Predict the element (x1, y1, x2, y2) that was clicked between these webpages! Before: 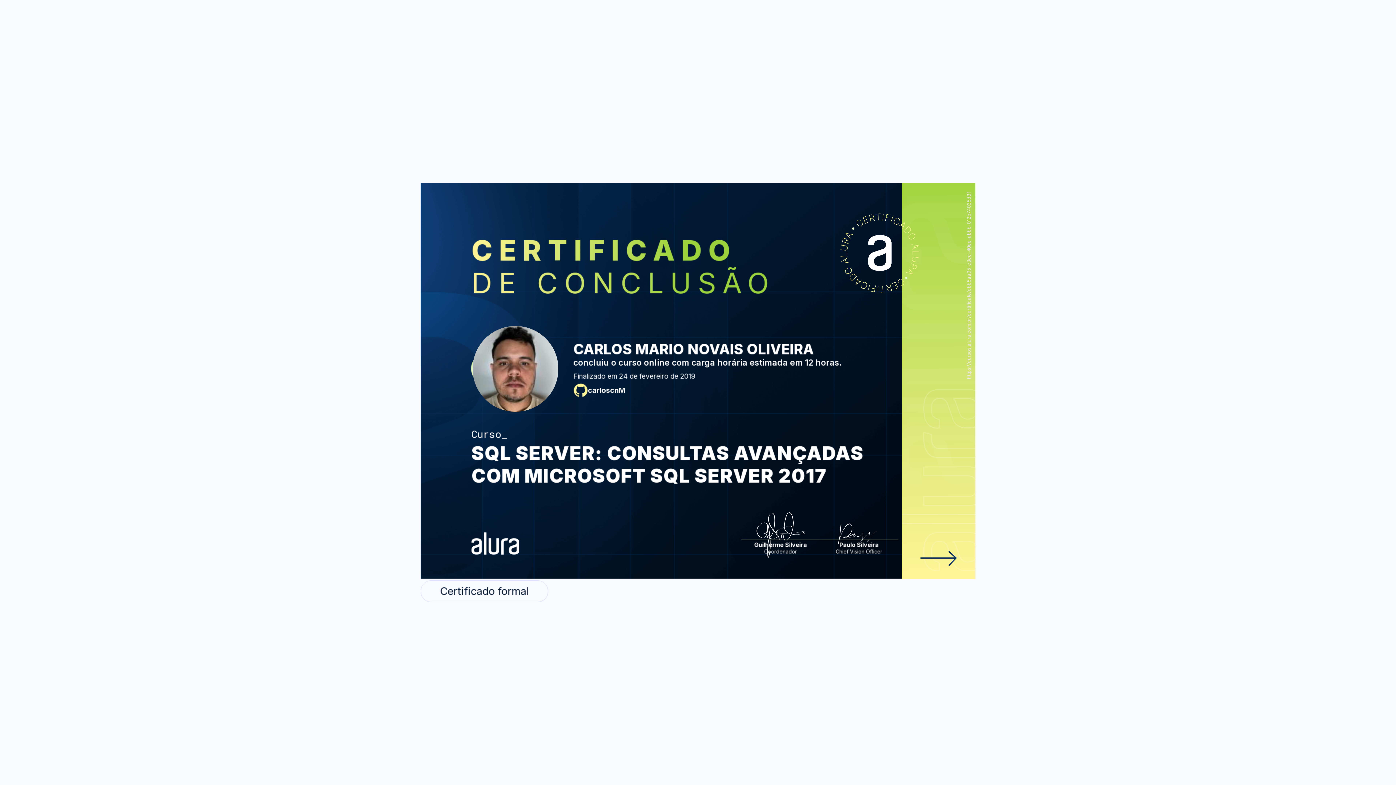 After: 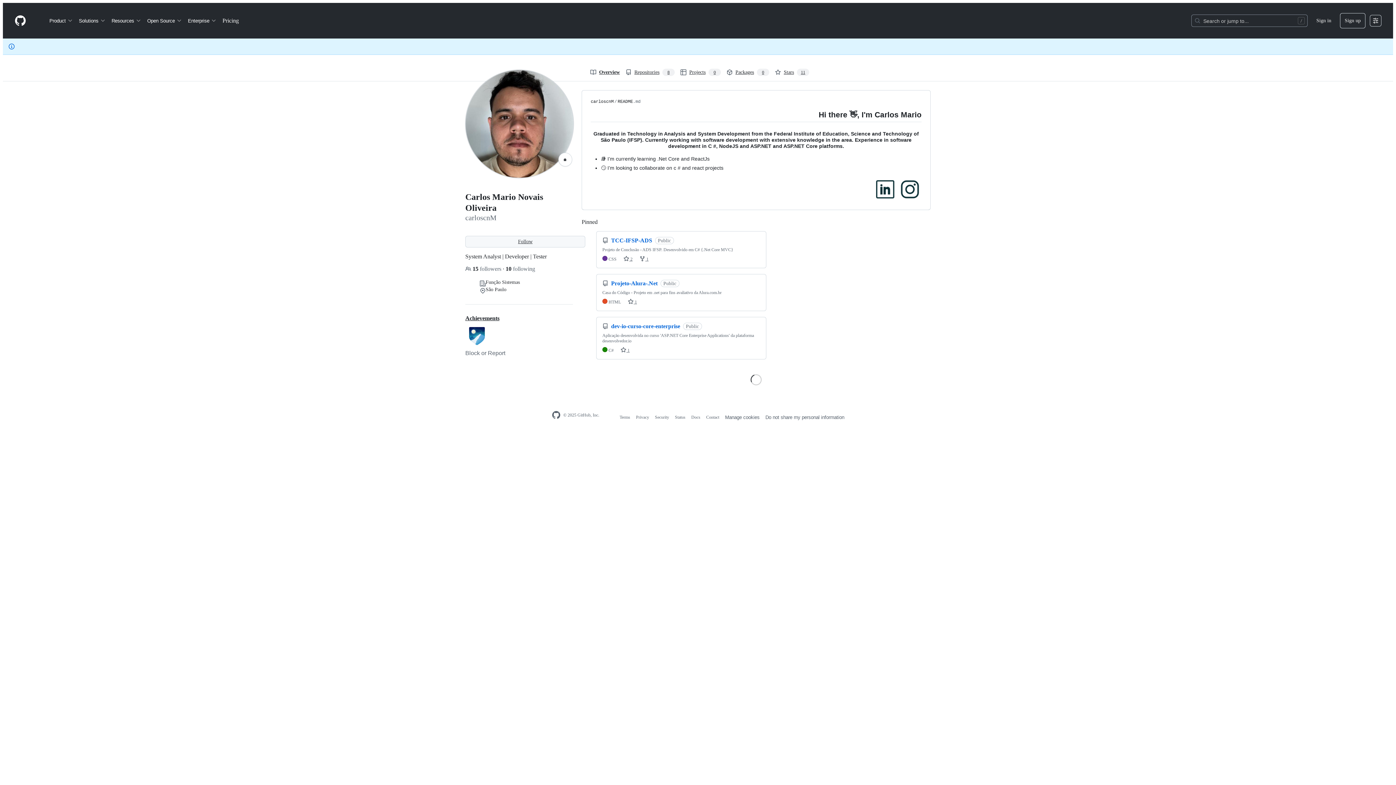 Action: label: carloscnM bbox: (573, 383, 842, 397)